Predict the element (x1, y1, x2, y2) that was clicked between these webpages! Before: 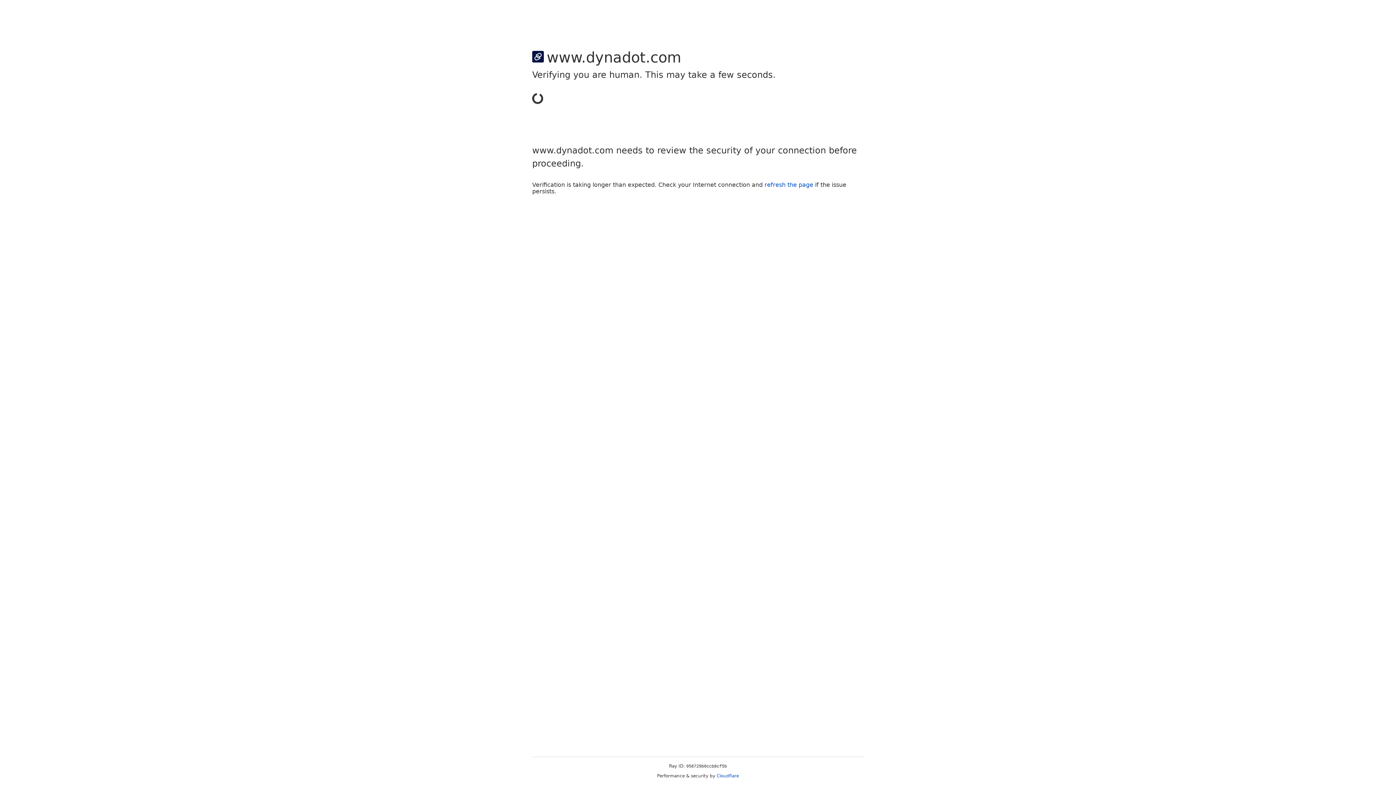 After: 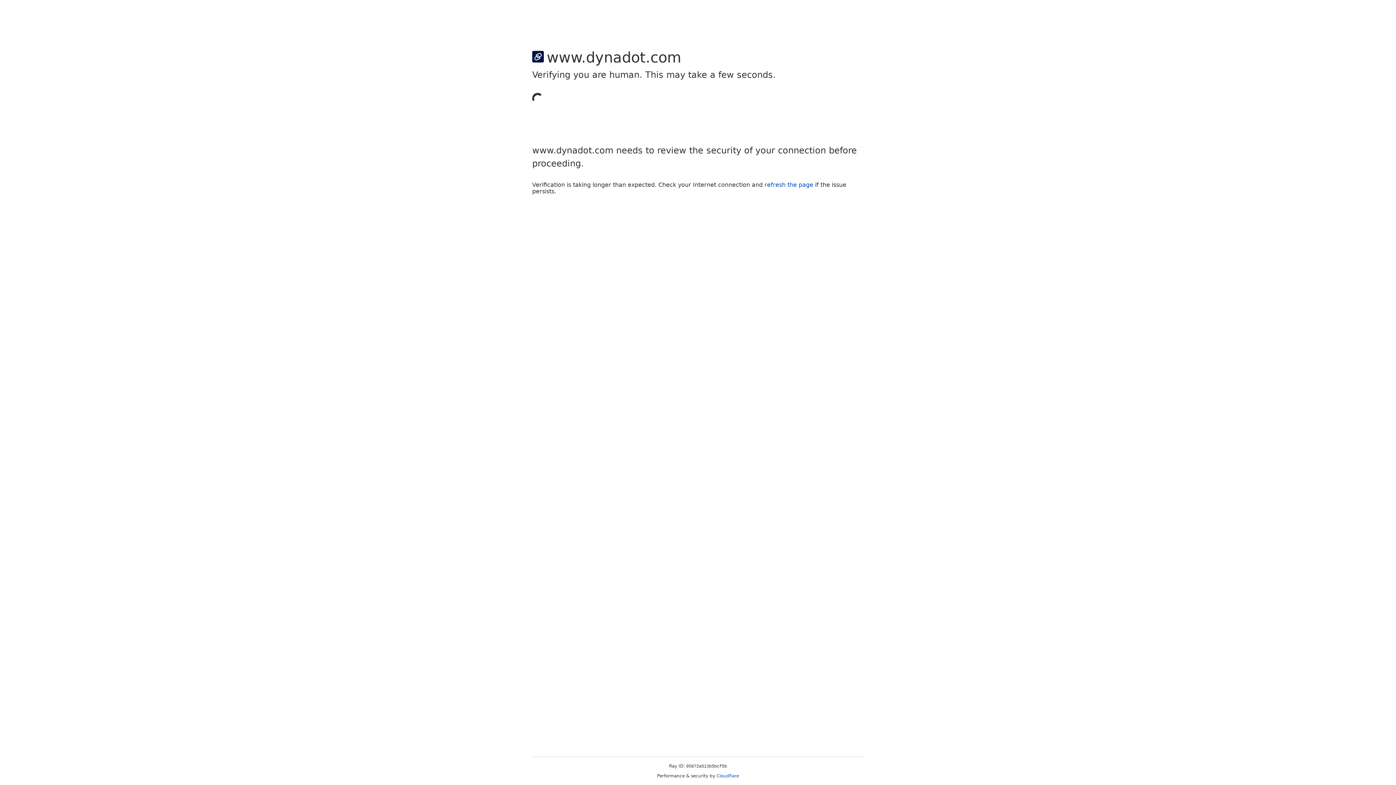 Action: bbox: (716, 773, 739, 778) label: Cloudflare